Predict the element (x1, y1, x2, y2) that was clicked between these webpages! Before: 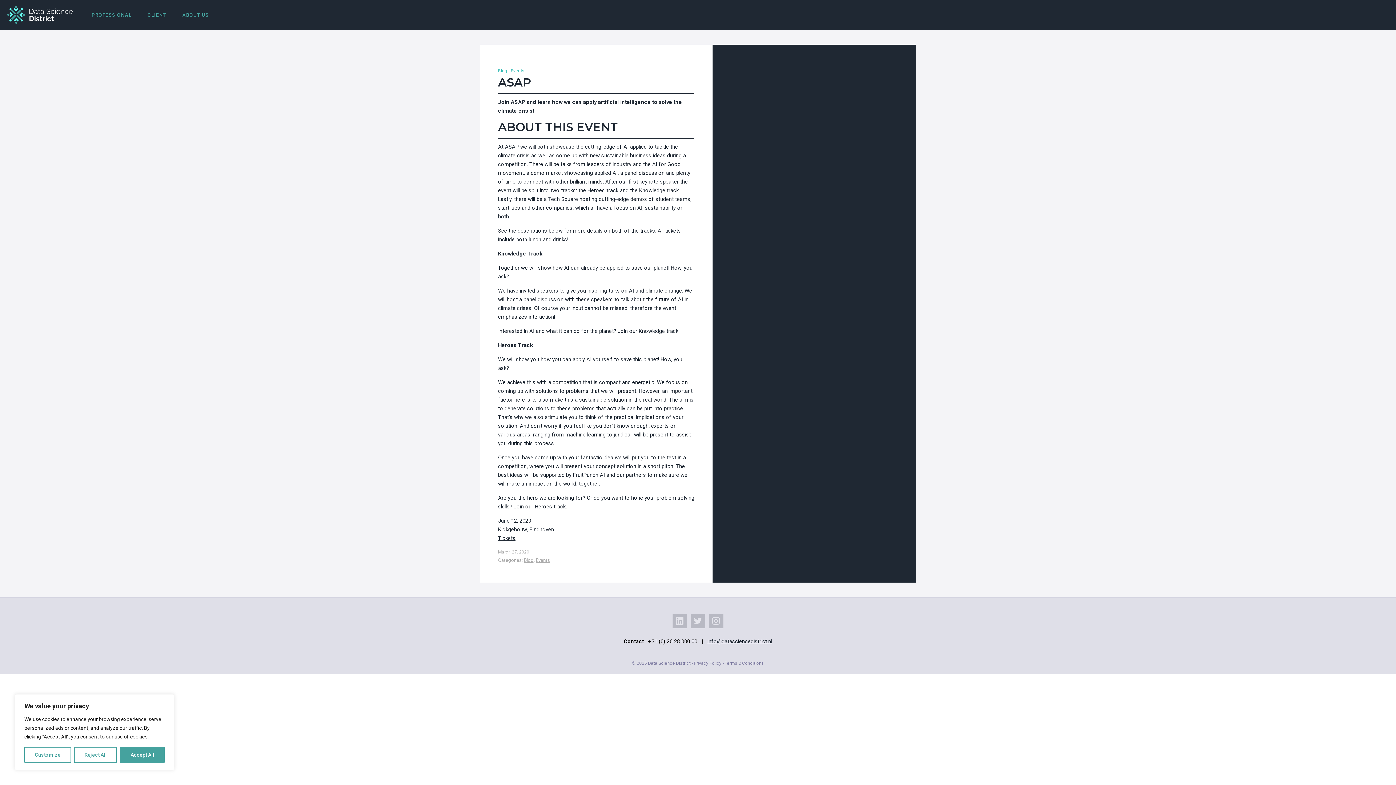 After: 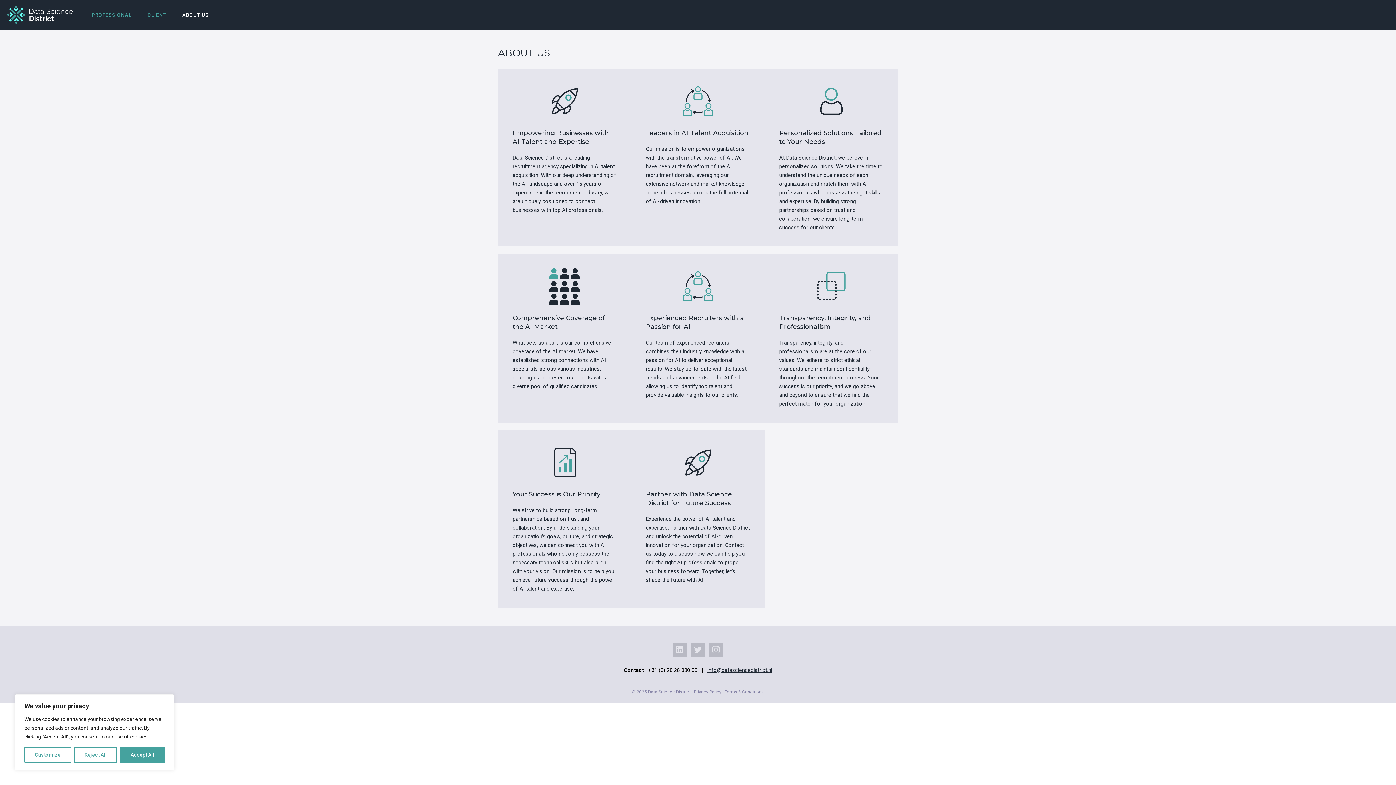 Action: bbox: (174, 0, 216, 30) label: ABOUT US